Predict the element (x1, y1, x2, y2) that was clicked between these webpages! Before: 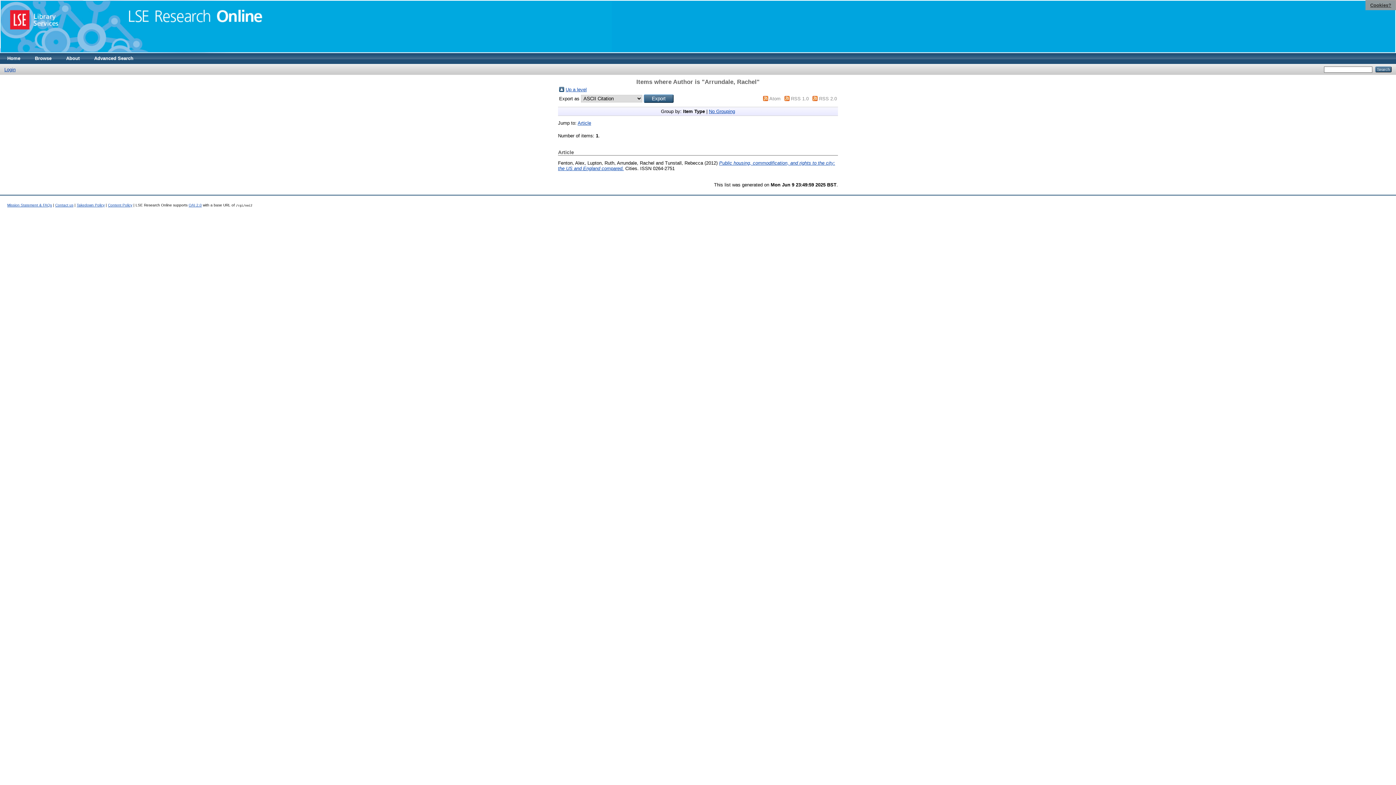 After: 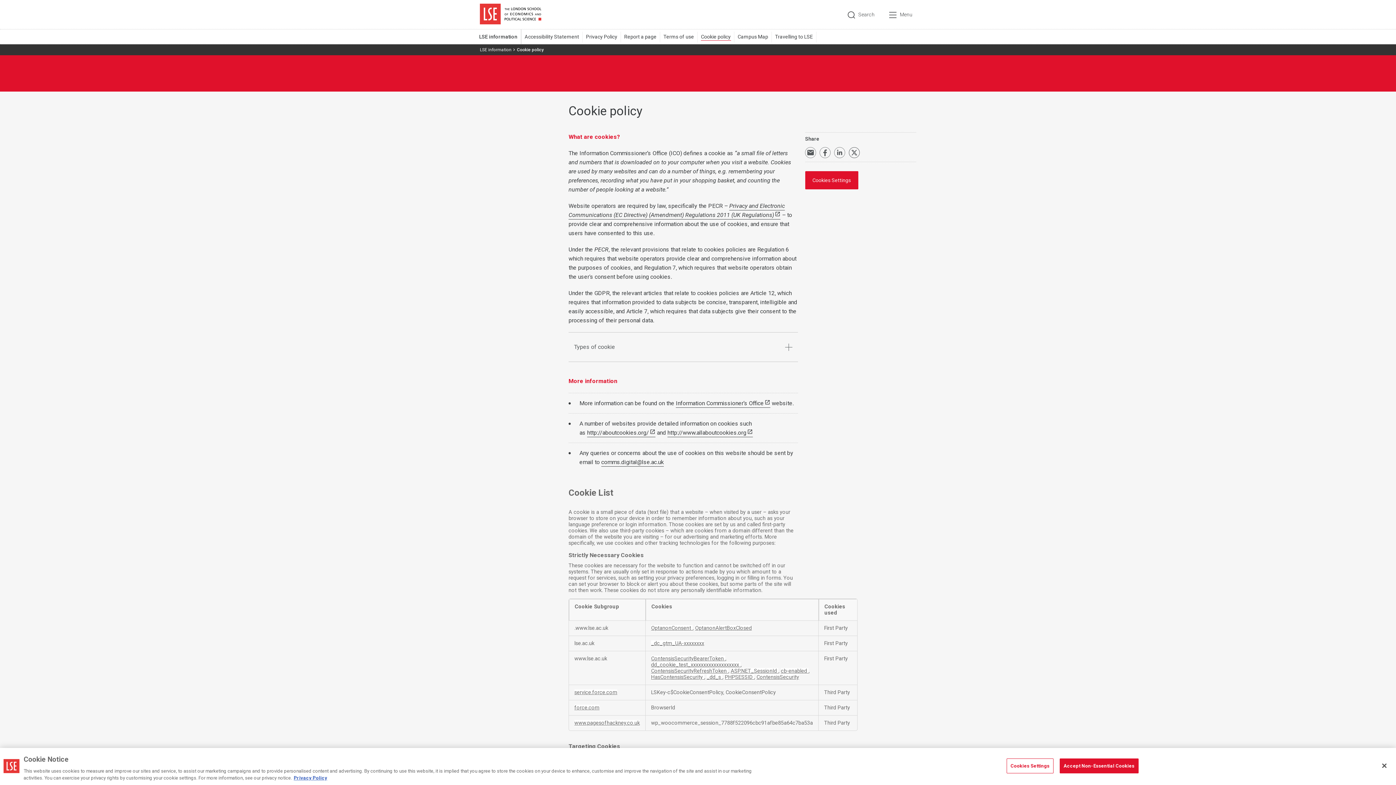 Action: label: Cookies? bbox: (1370, 2, 1391, 7)